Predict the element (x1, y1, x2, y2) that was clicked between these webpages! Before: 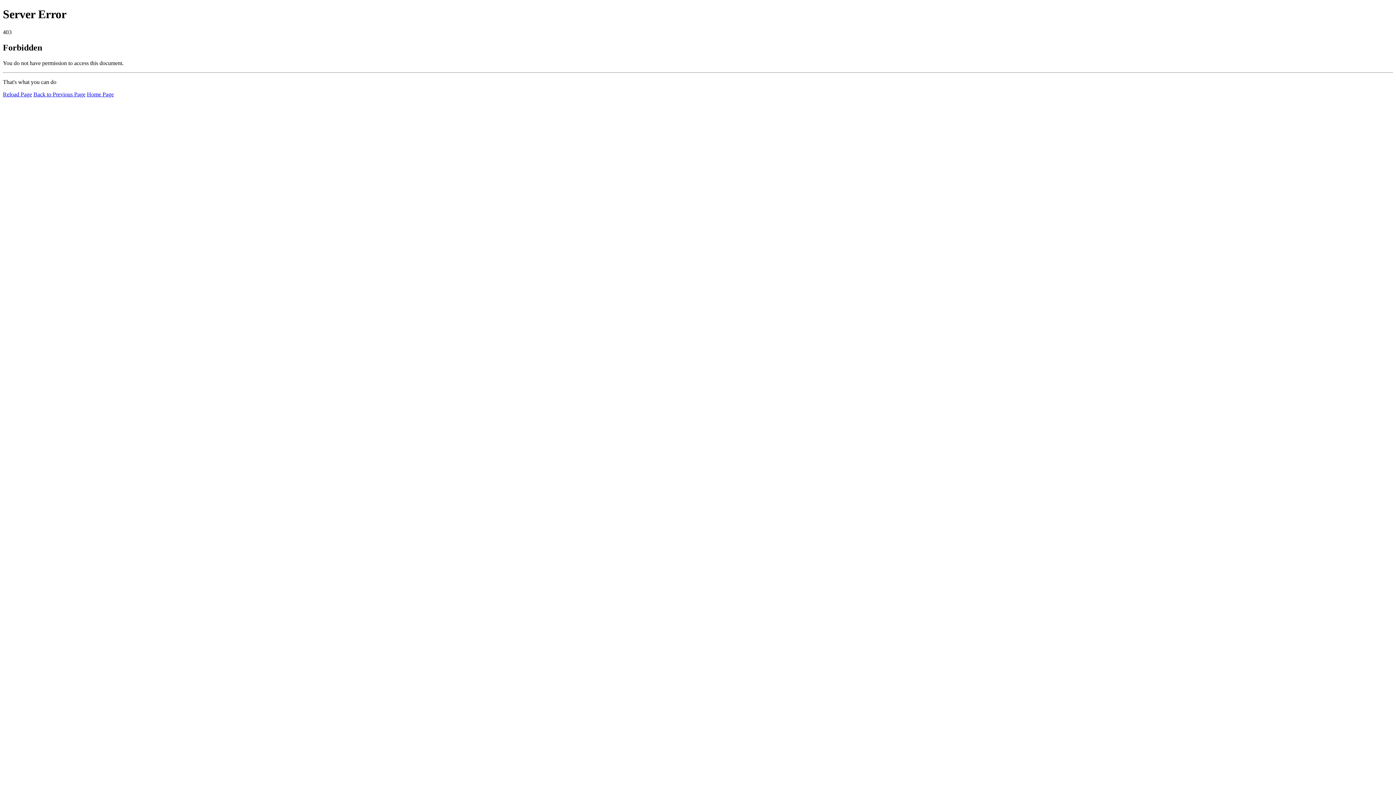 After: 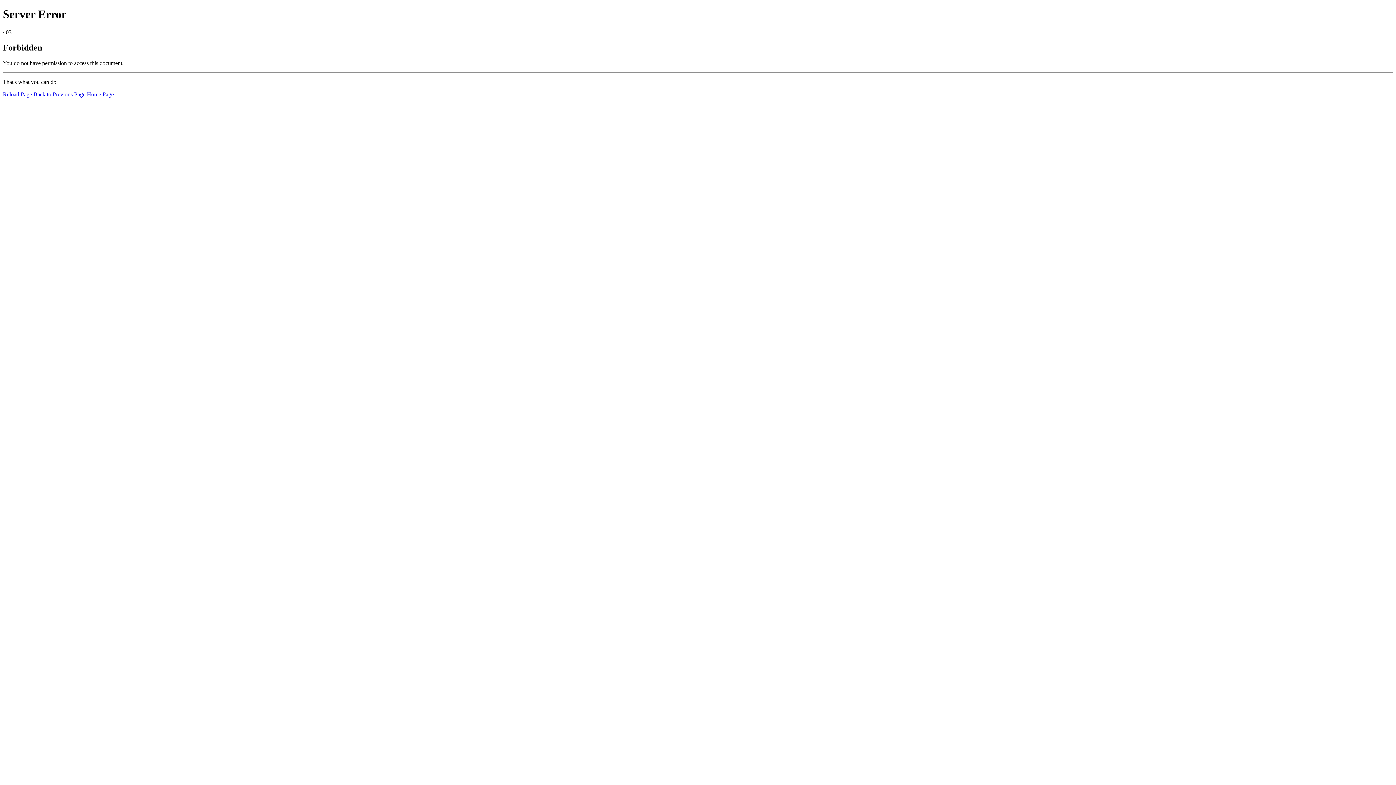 Action: label: Reload Page bbox: (2, 91, 32, 97)